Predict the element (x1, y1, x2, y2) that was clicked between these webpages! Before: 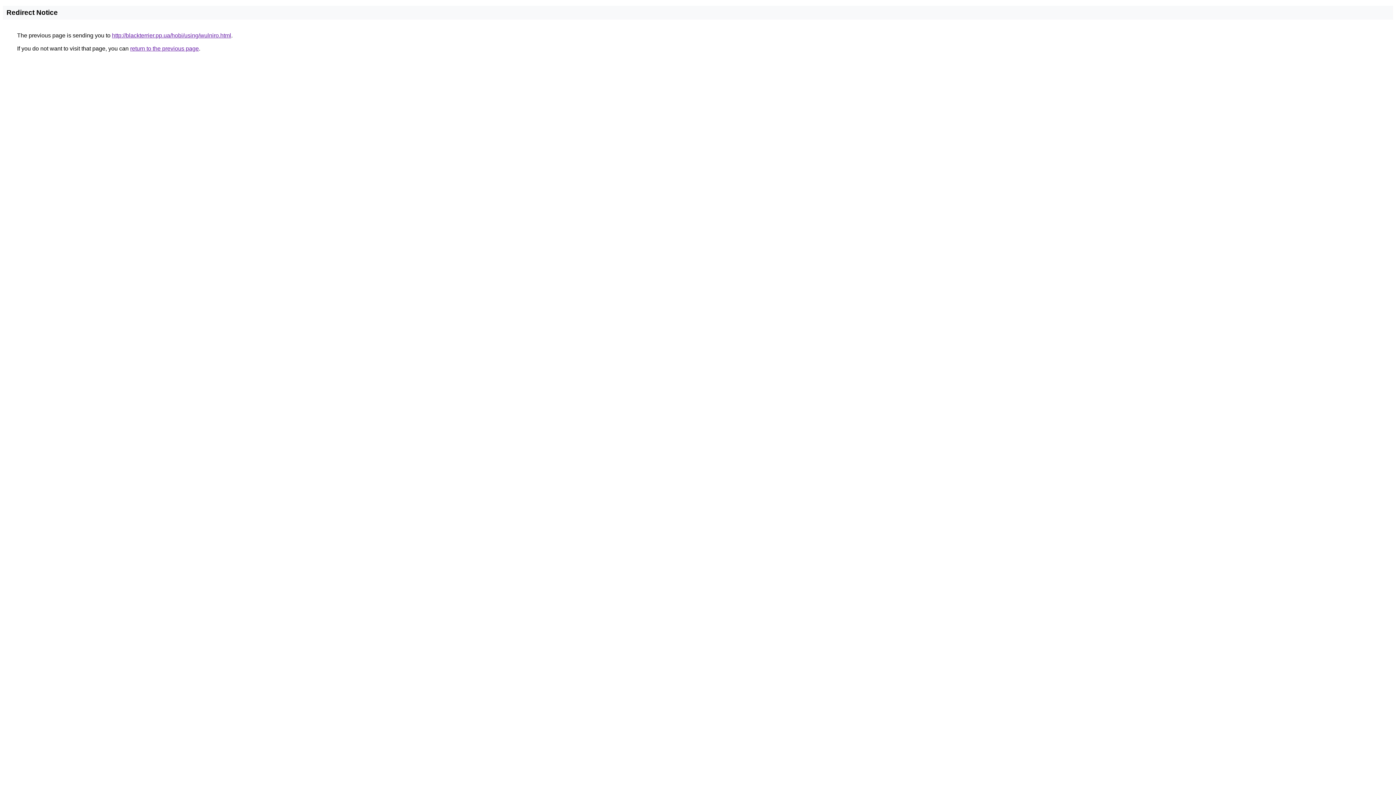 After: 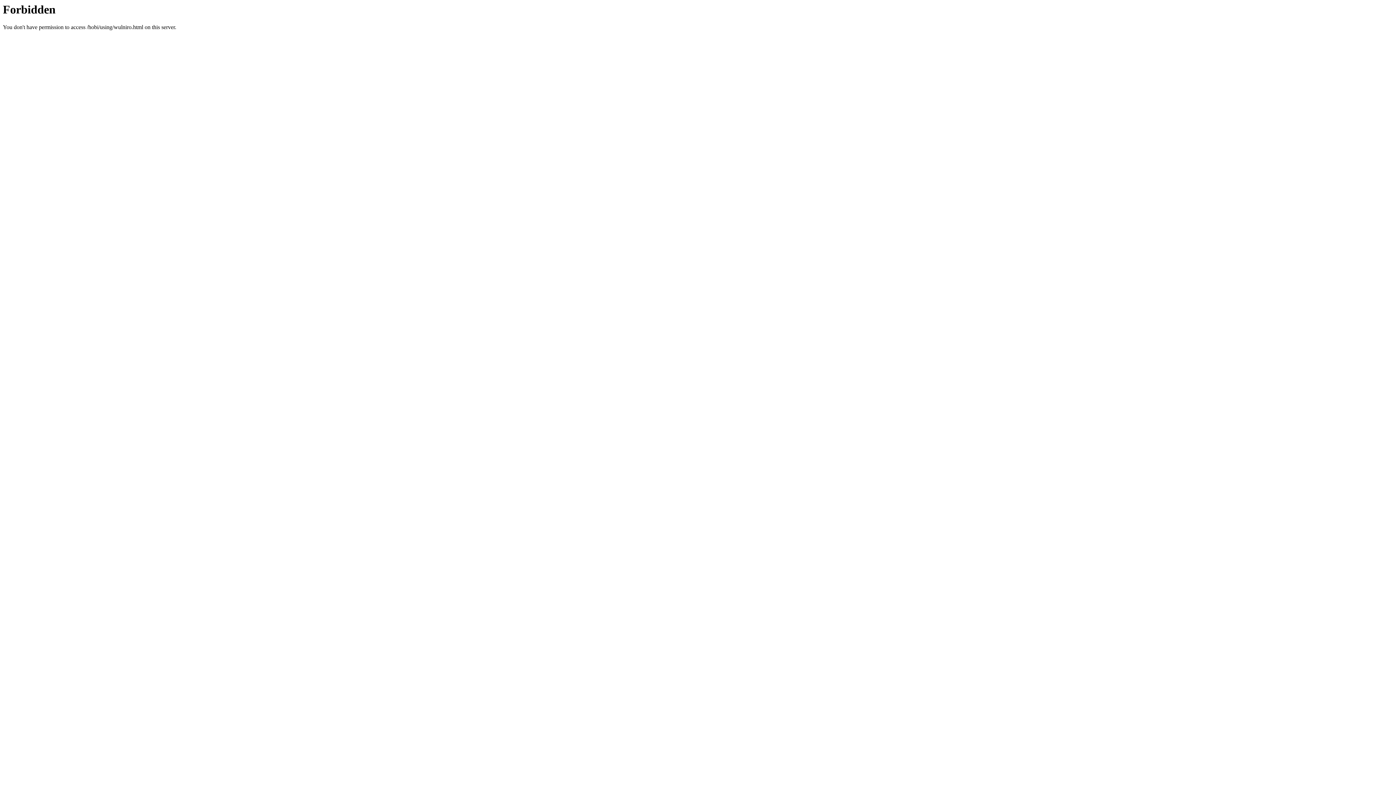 Action: label: http://blackterrier.pp.ua/hobi/using/wulniro.html bbox: (112, 32, 231, 38)